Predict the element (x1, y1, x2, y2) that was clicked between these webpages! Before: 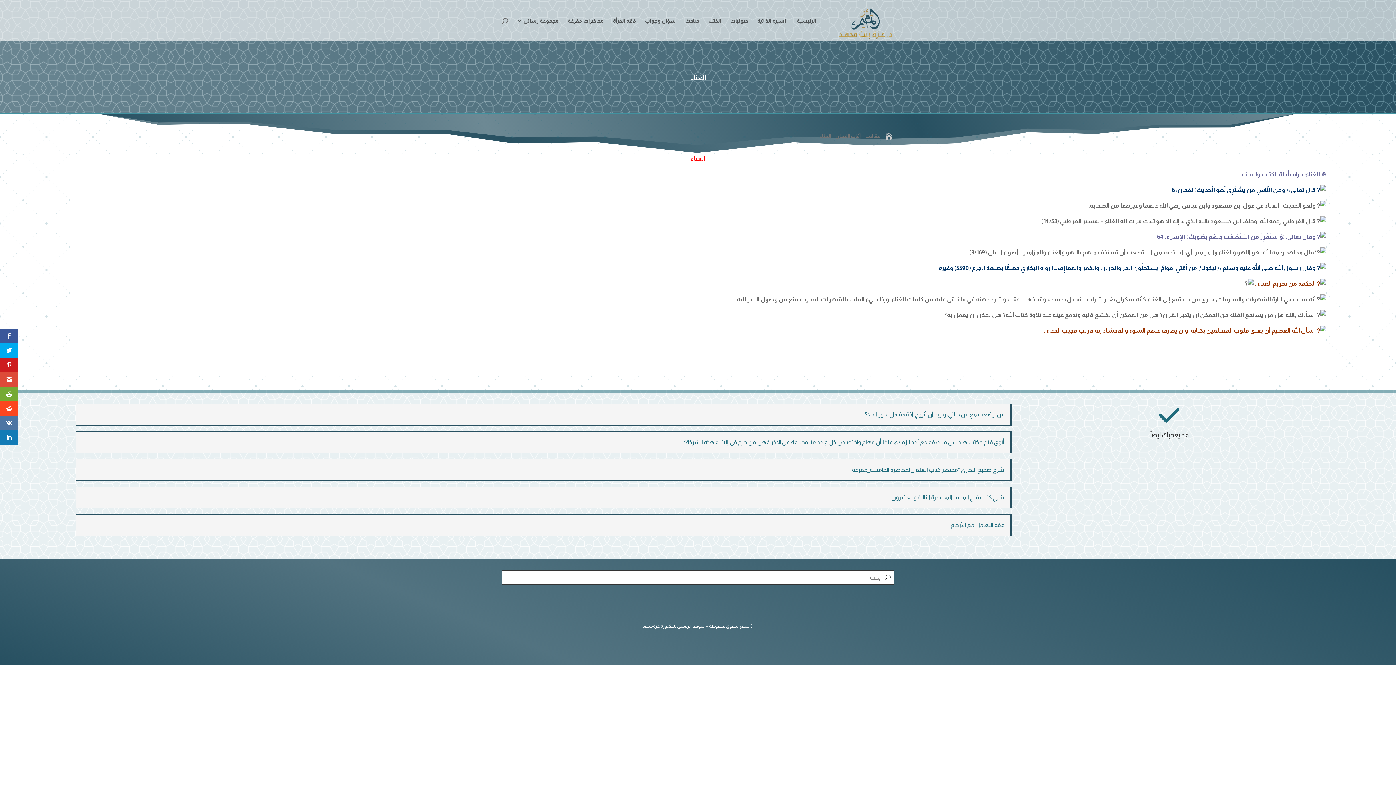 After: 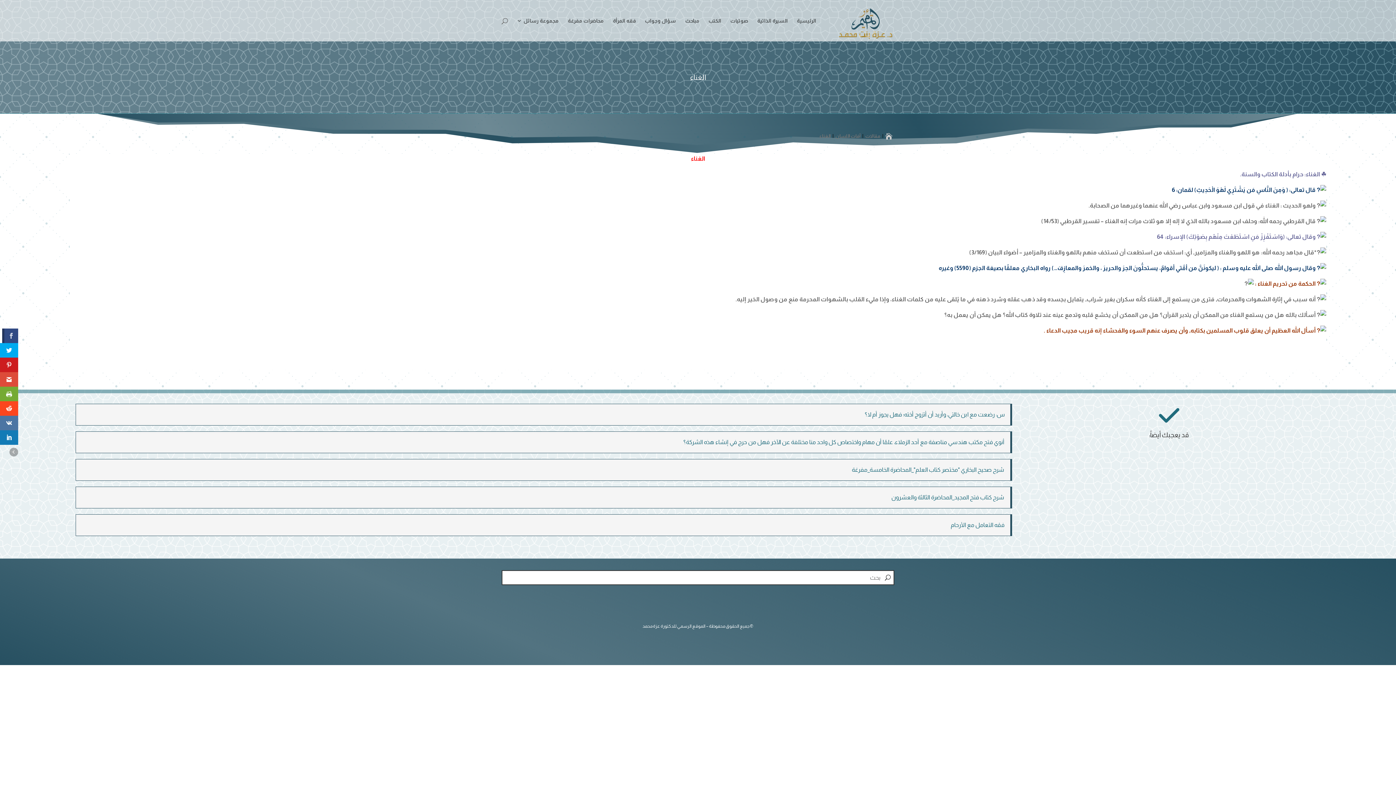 Action: bbox: (0, 328, 18, 343)